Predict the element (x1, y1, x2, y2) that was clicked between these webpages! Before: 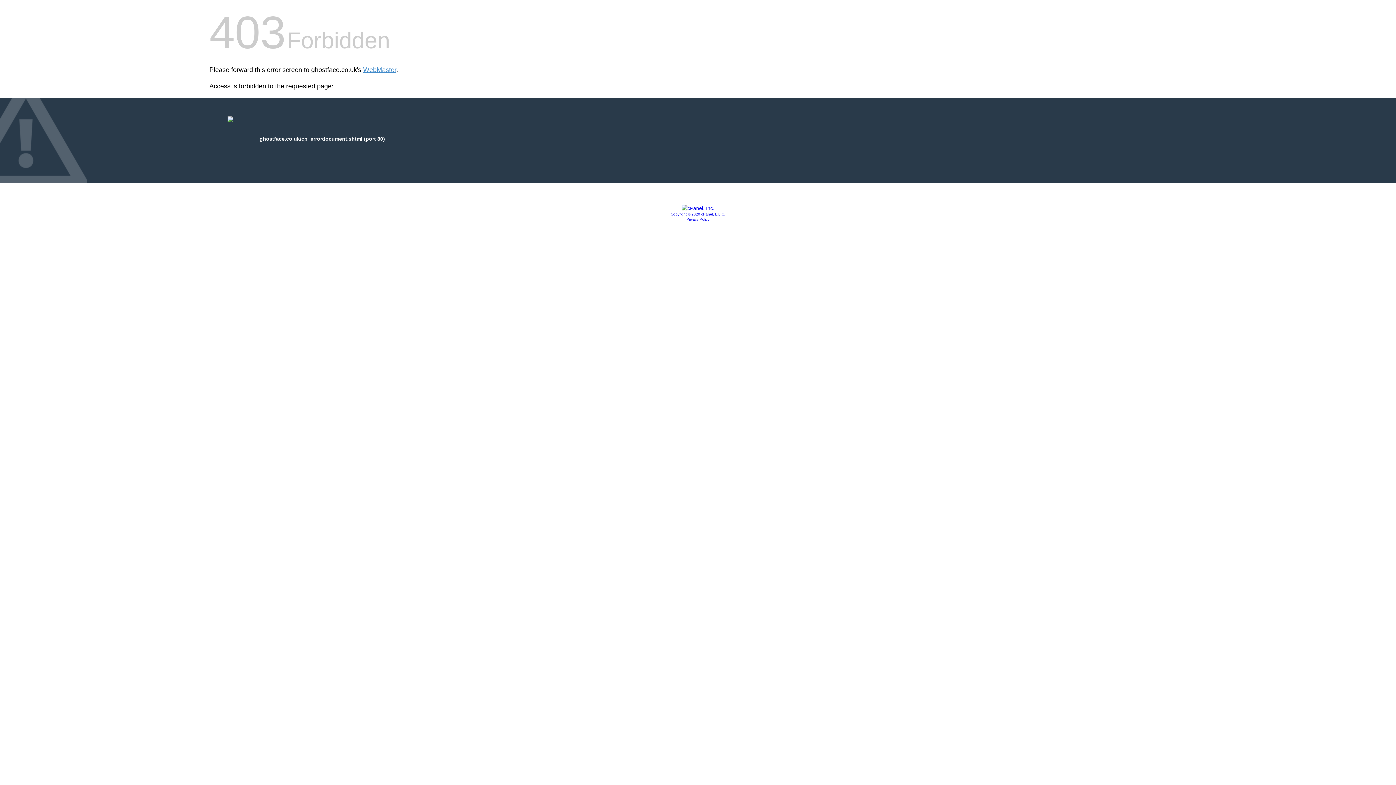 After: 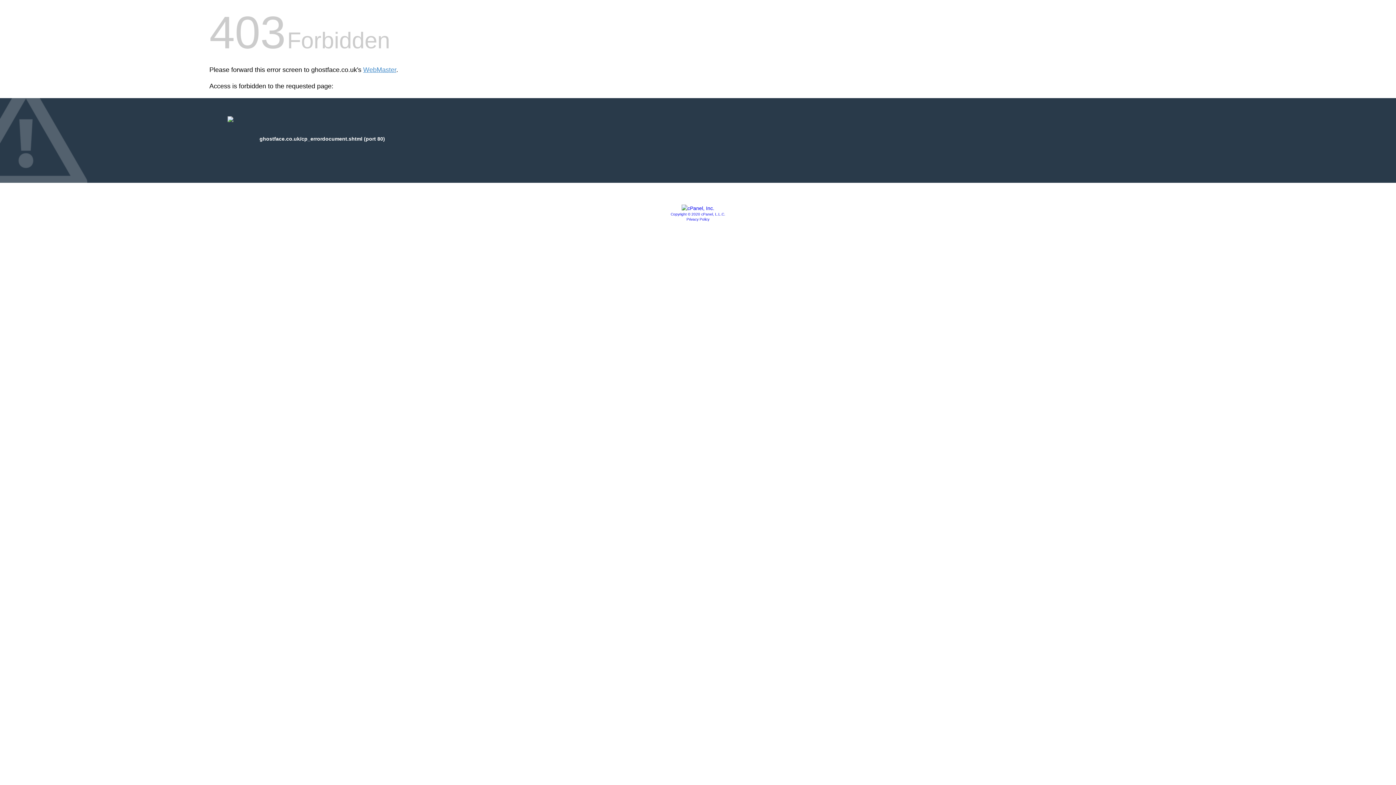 Action: bbox: (670, 212, 725, 216) label: Copyright © 2020 cPanel, L.L.C.